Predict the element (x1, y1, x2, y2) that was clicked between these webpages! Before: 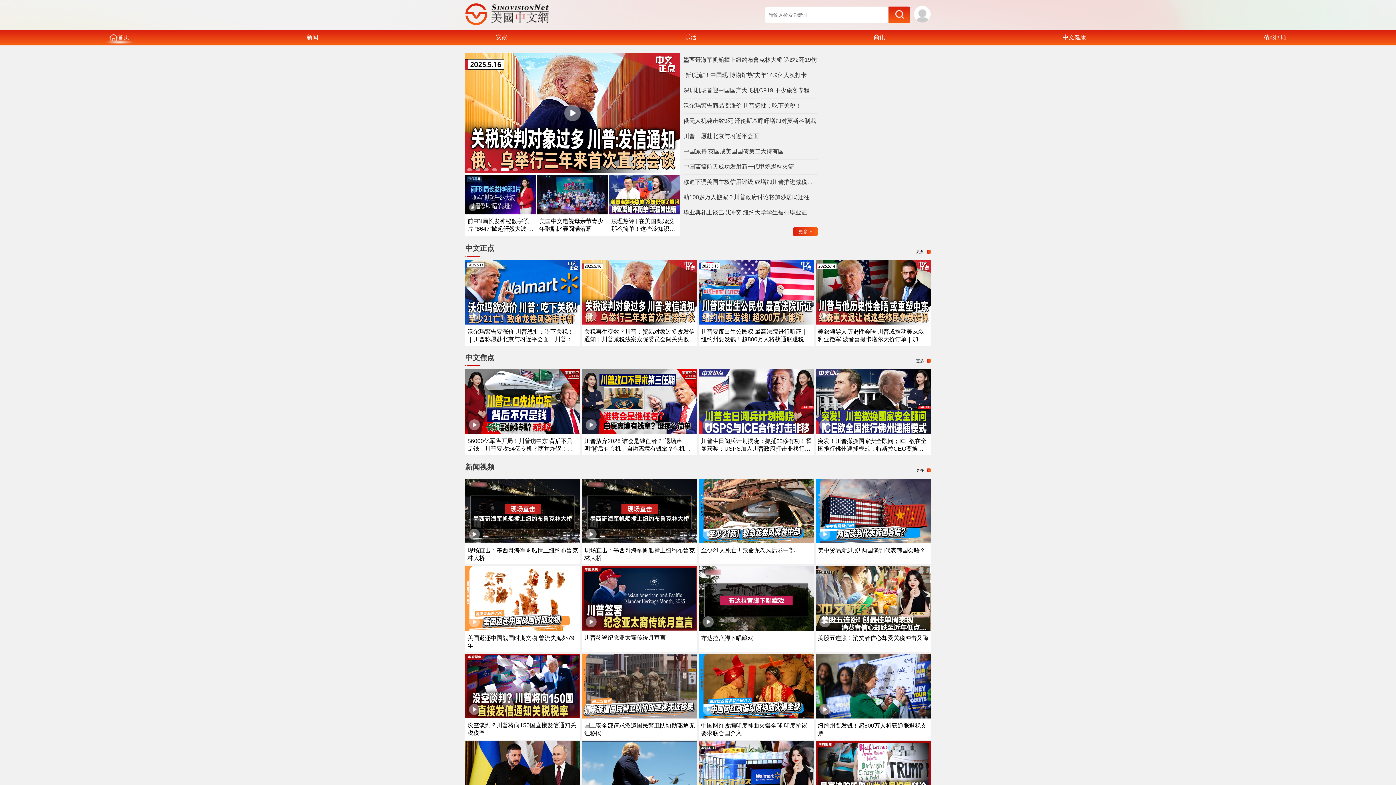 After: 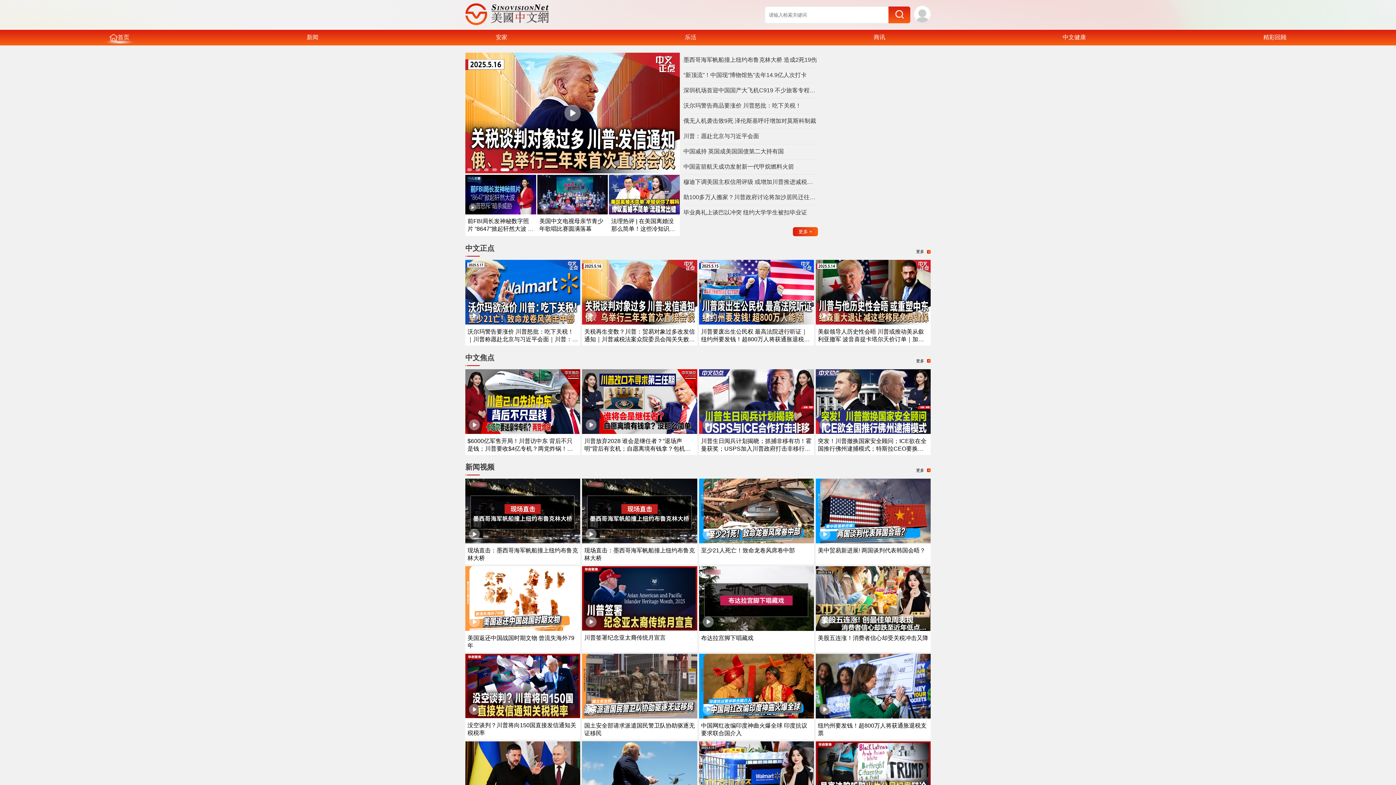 Action: bbox: (699, 626, 814, 632)